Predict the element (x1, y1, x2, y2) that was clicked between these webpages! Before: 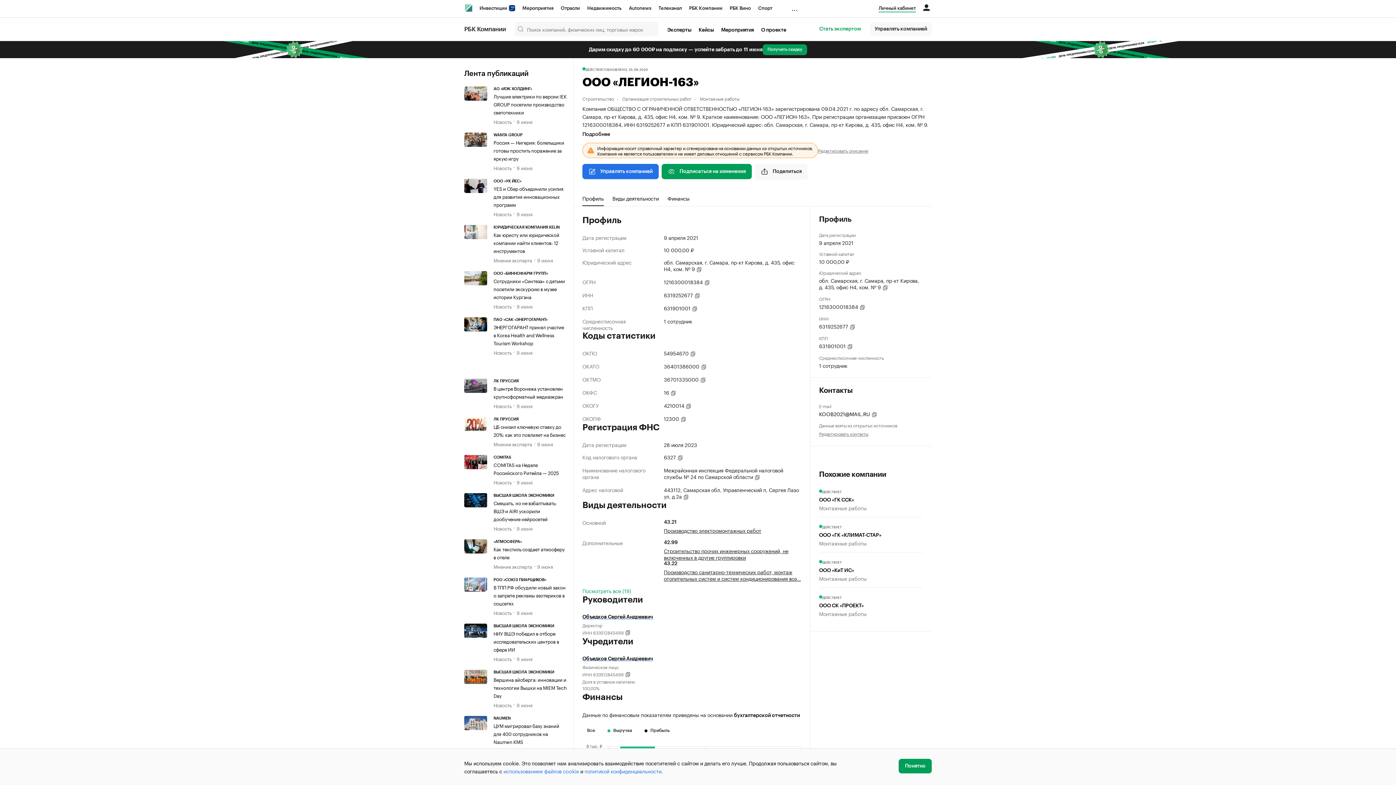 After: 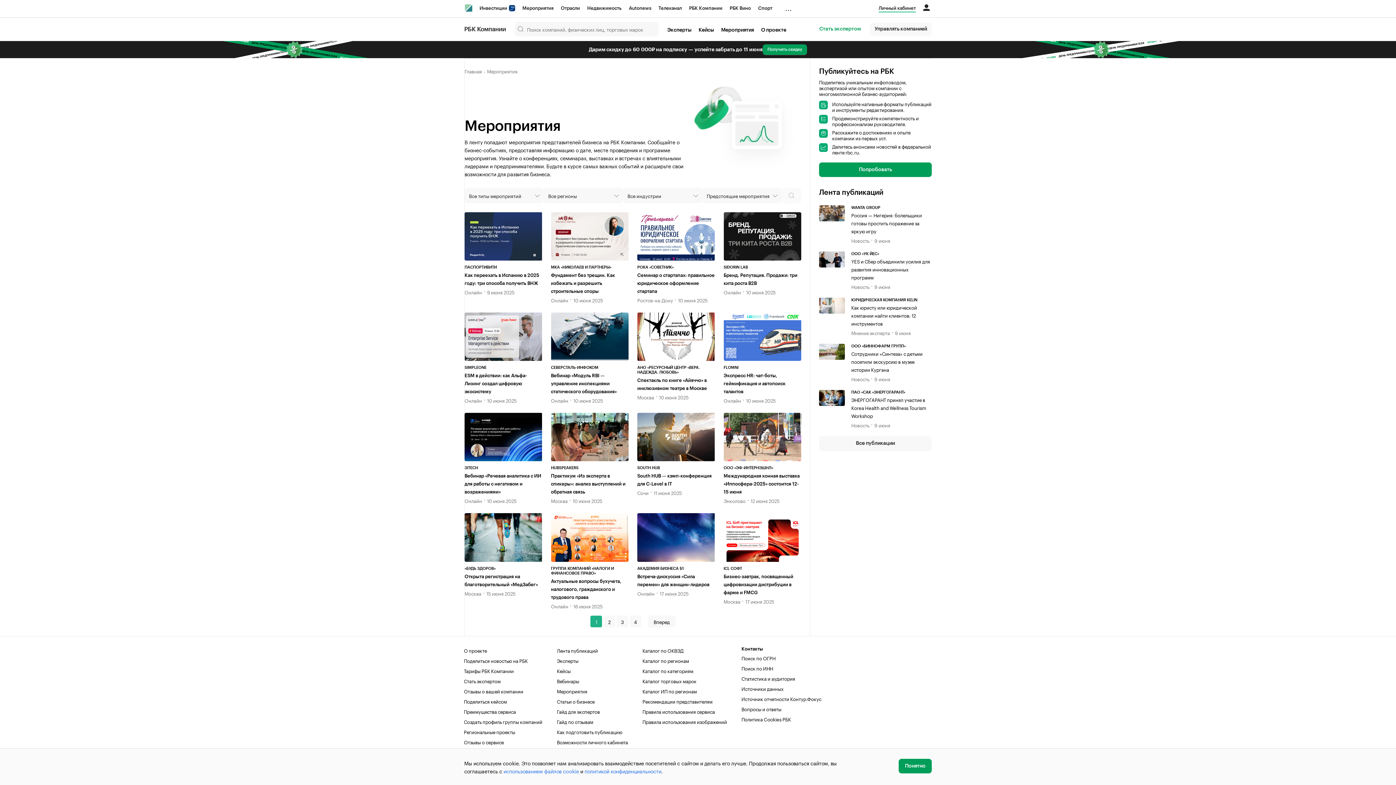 Action: bbox: (717, 24, 757, 35) label: Мероприятия